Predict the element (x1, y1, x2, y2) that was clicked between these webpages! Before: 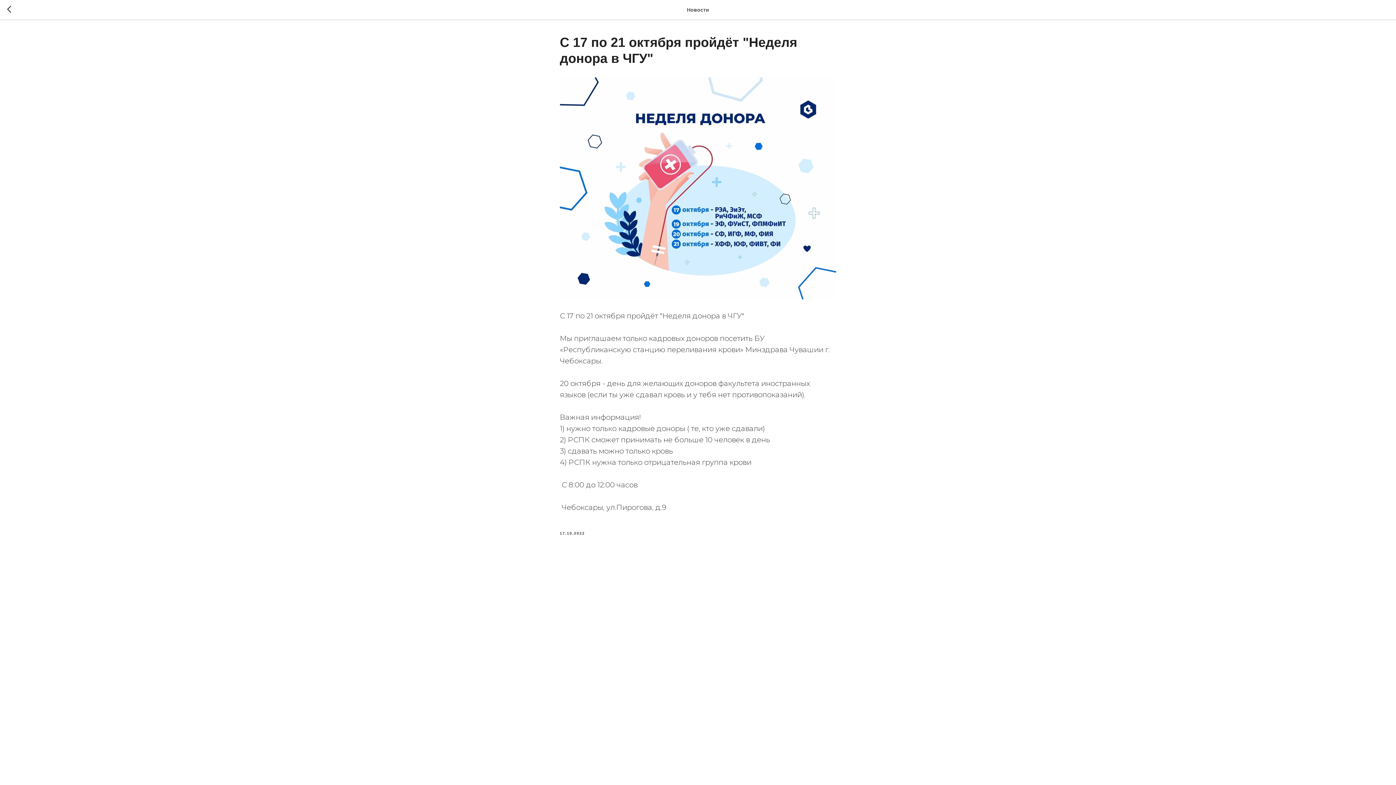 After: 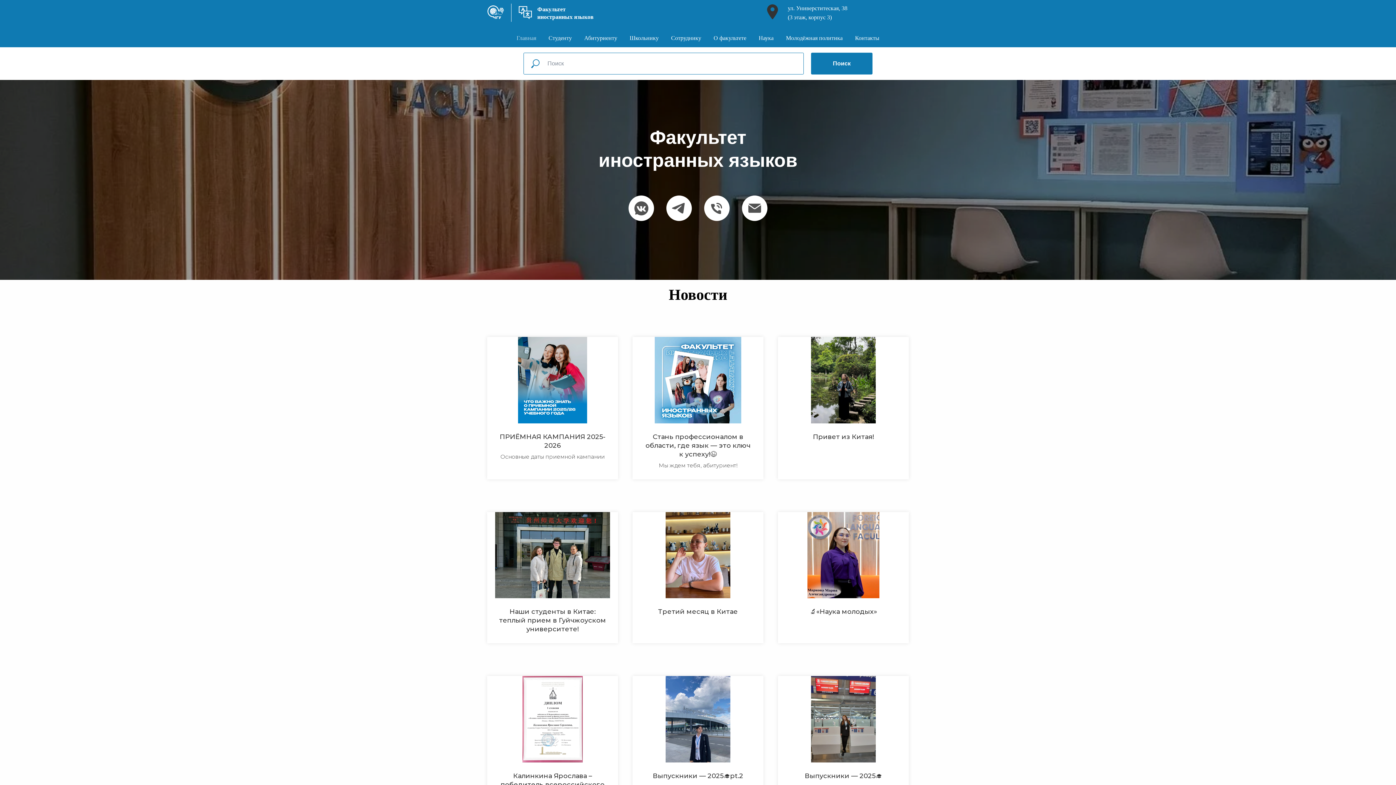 Action: bbox: (7, 5, 15, 14)